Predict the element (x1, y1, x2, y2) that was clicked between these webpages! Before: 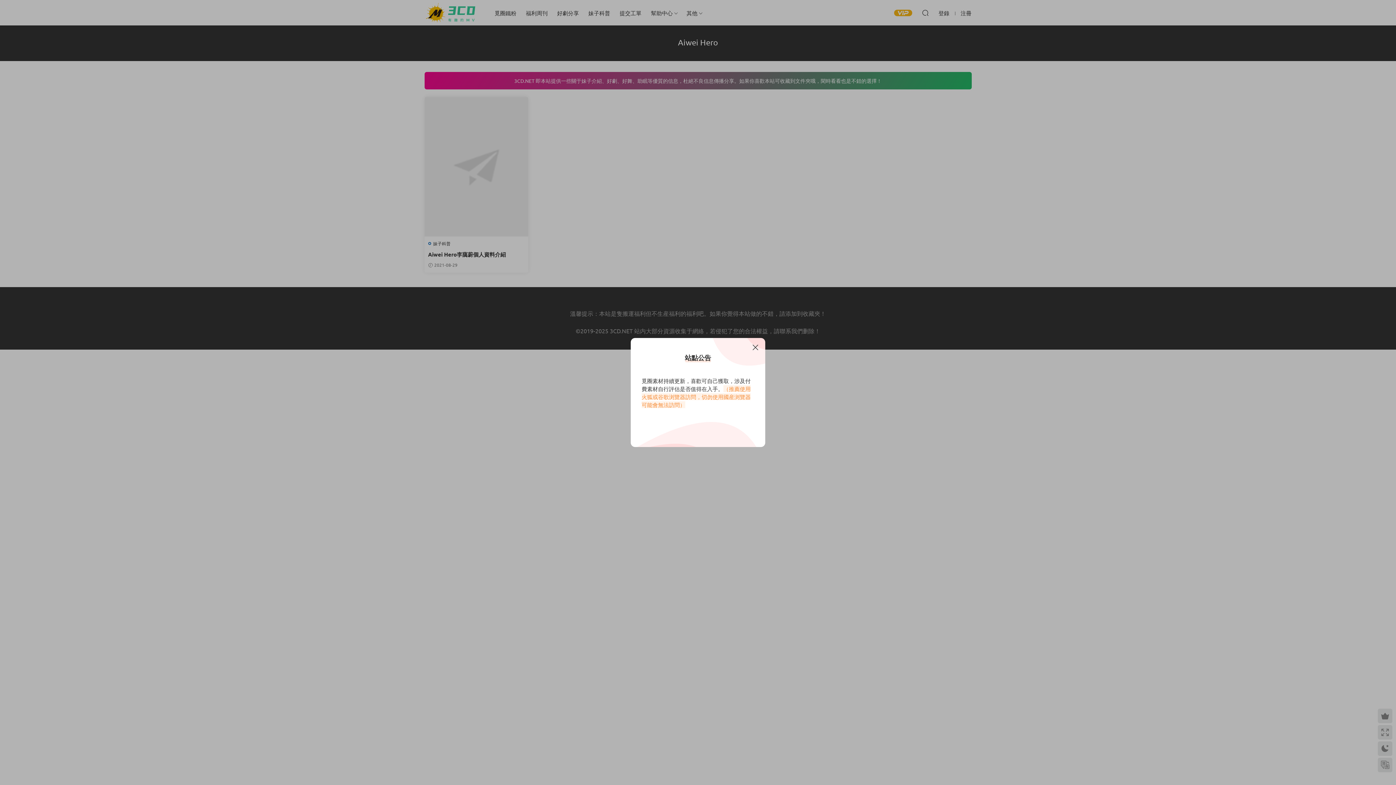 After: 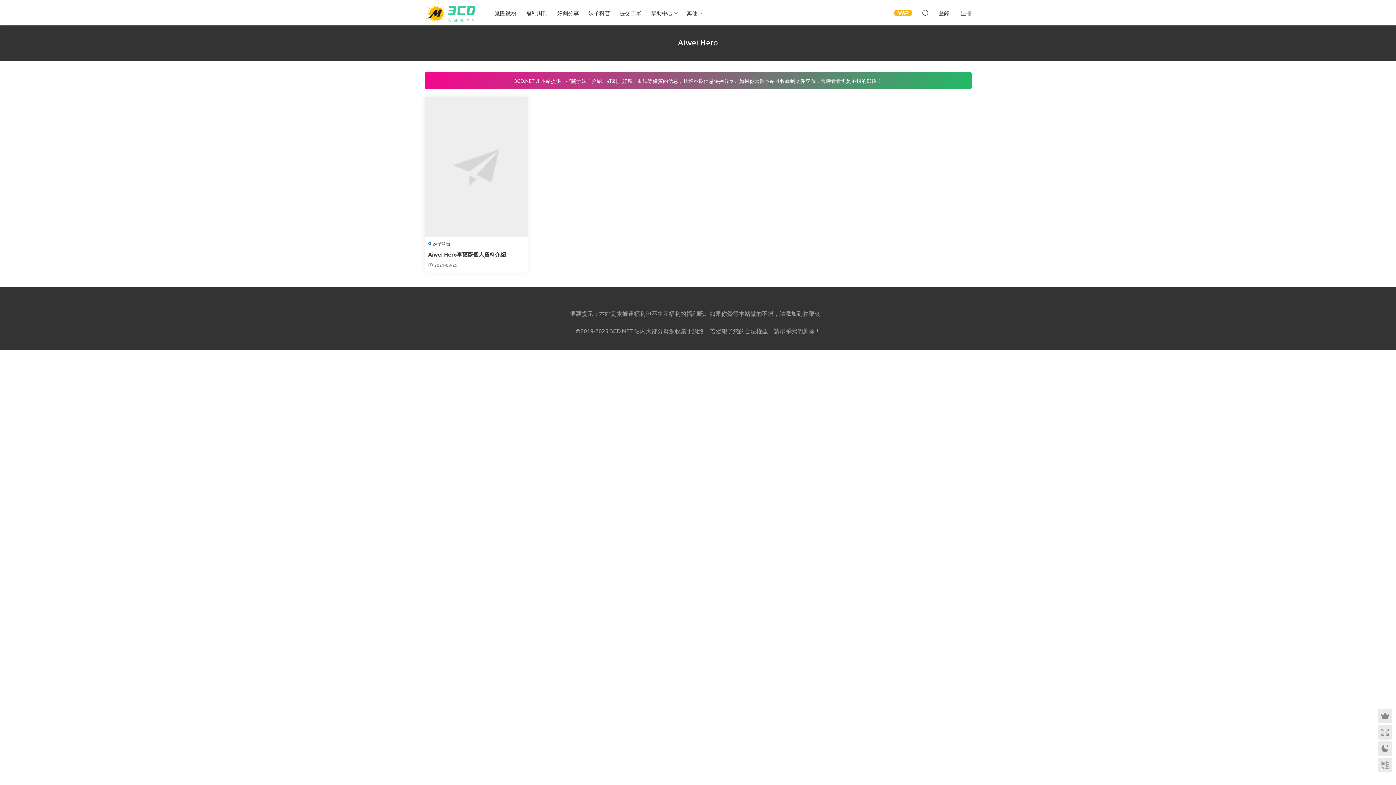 Action: bbox: (751, 343, 760, 352)